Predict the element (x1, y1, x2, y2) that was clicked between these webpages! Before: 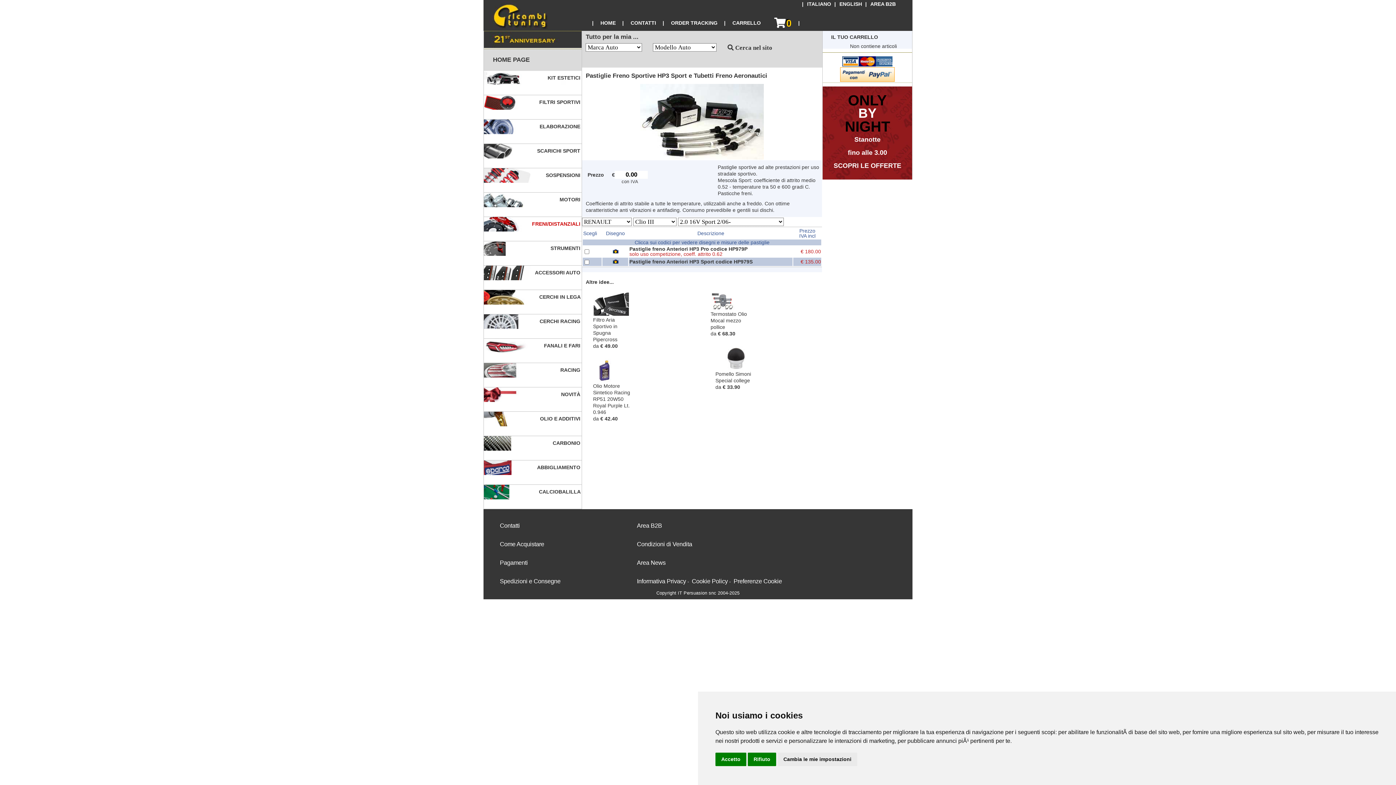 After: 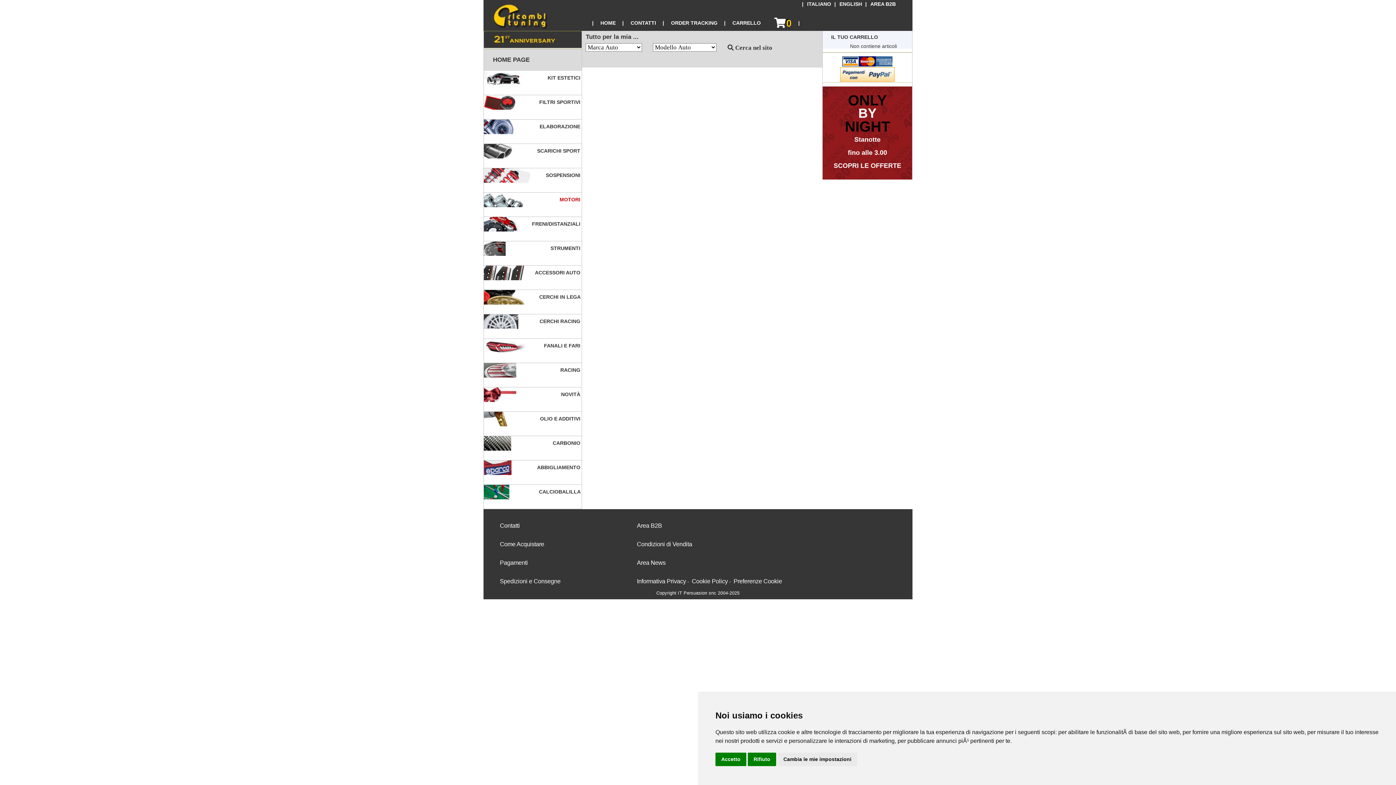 Action: label: MOTORI  bbox: (484, 192, 581, 217)